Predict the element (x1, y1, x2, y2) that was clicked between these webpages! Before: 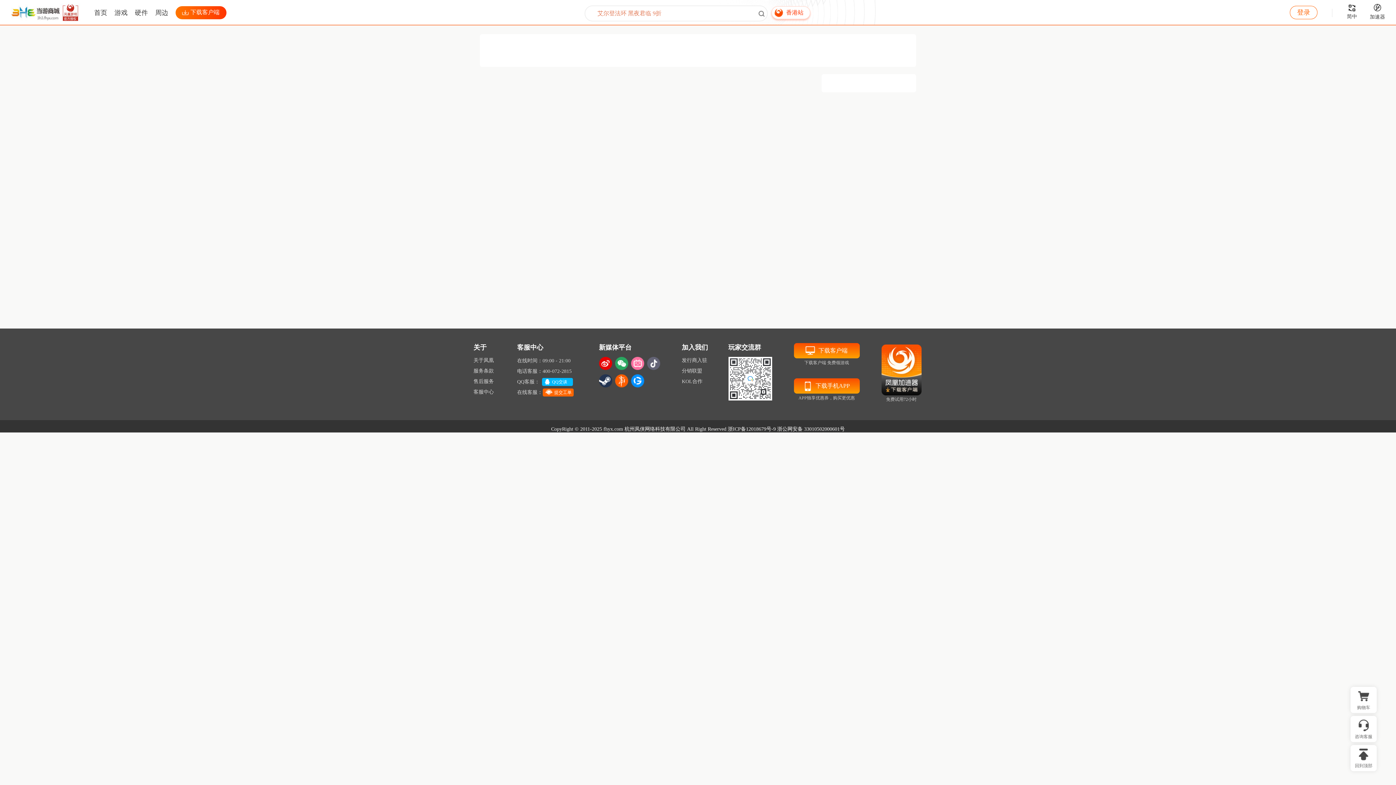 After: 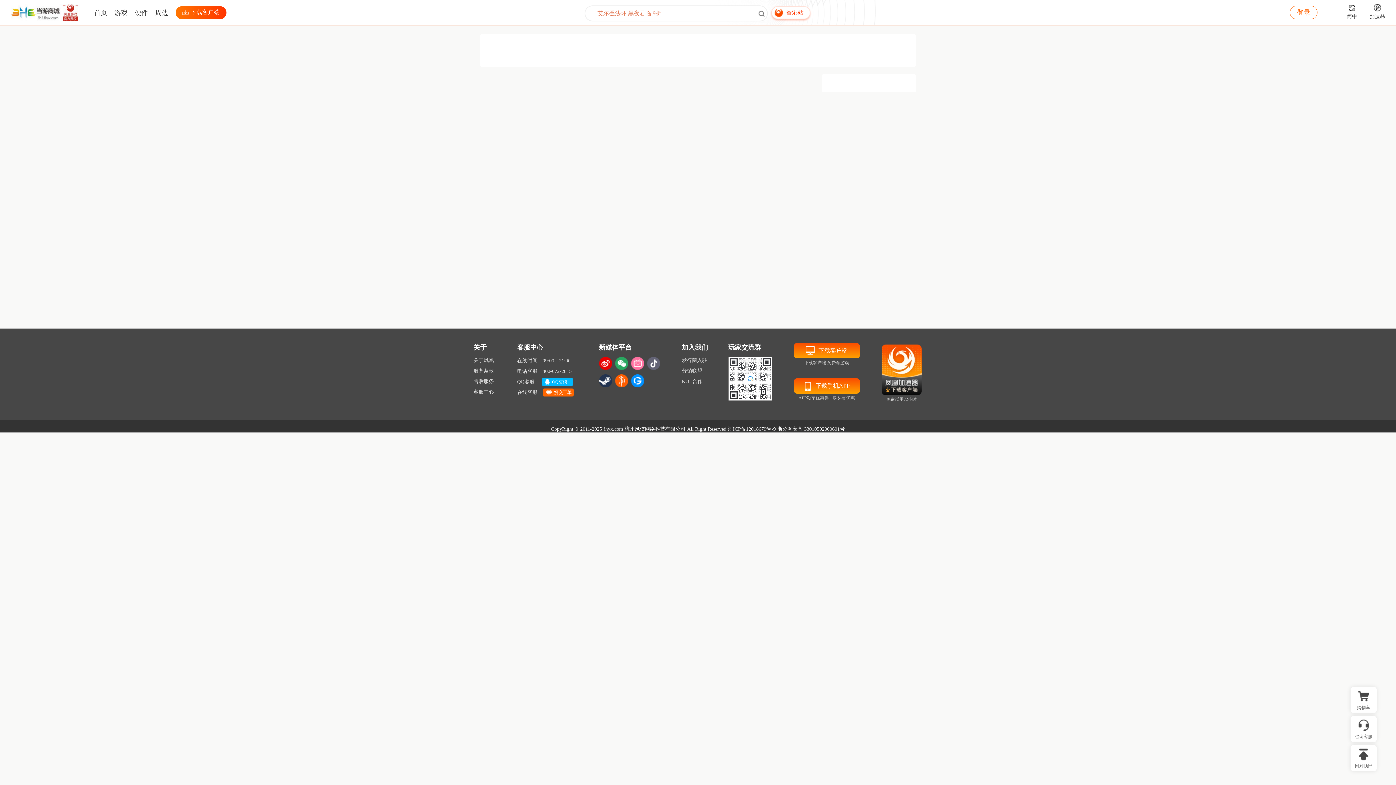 Action: bbox: (794, 378, 859, 393) label: 下载手机APP